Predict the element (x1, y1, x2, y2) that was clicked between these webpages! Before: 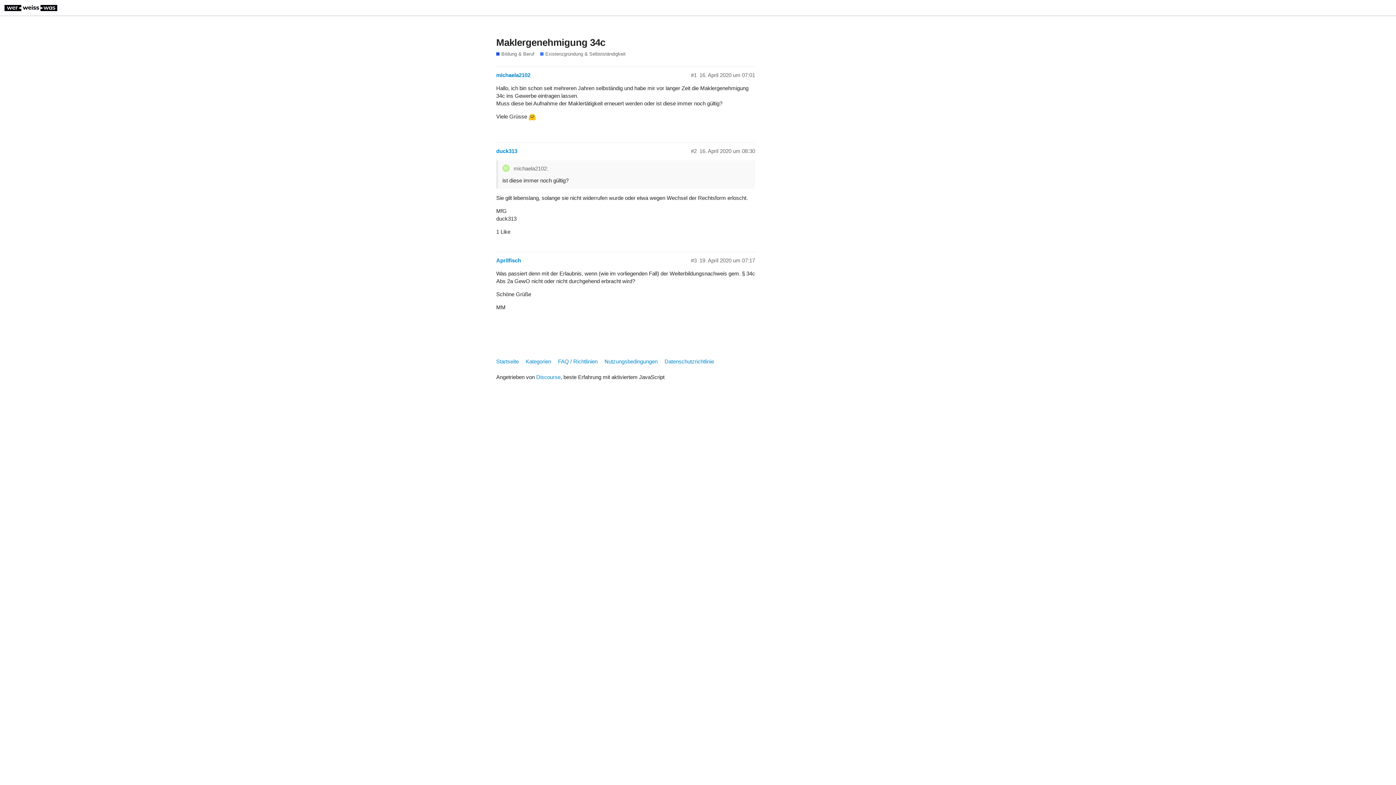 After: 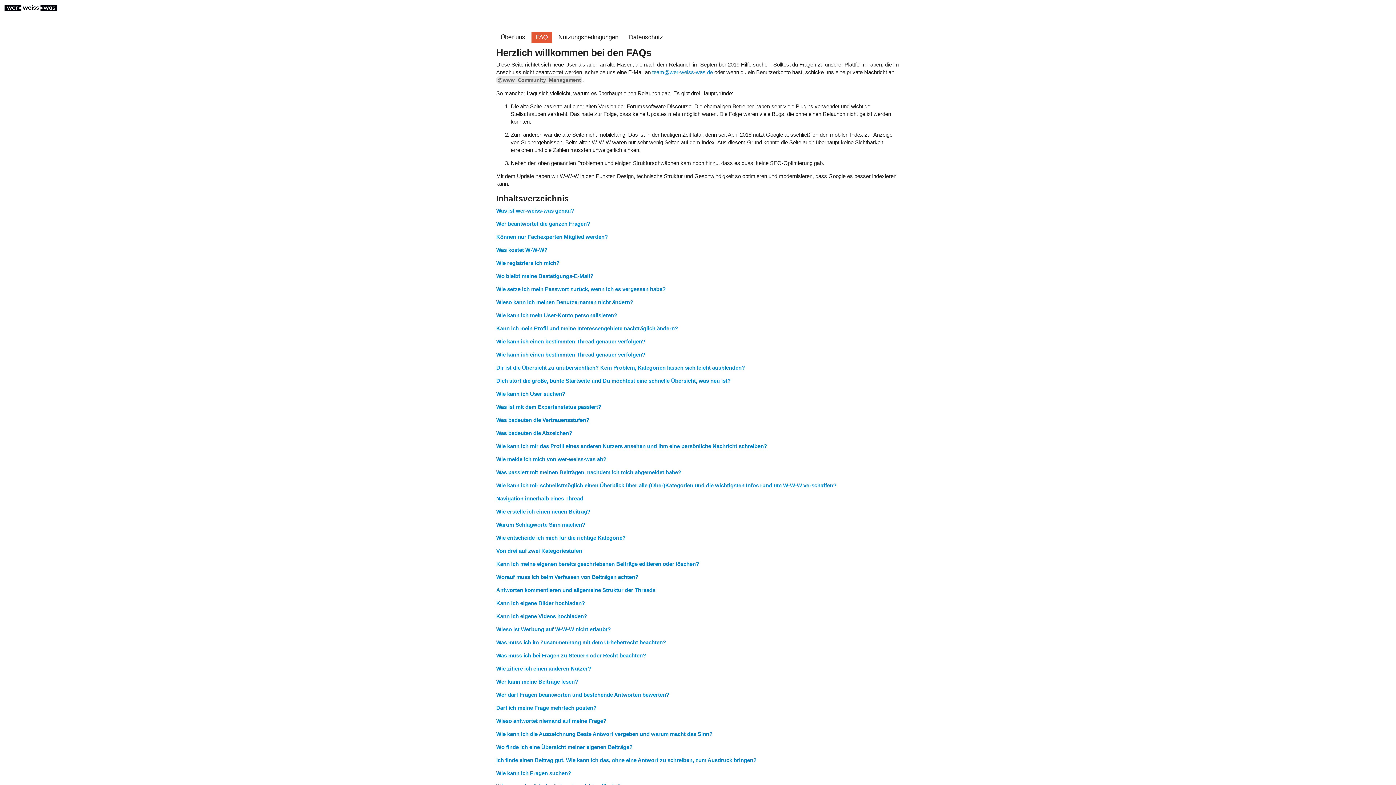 Action: bbox: (558, 354, 603, 368) label: FAQ / Richtlinien